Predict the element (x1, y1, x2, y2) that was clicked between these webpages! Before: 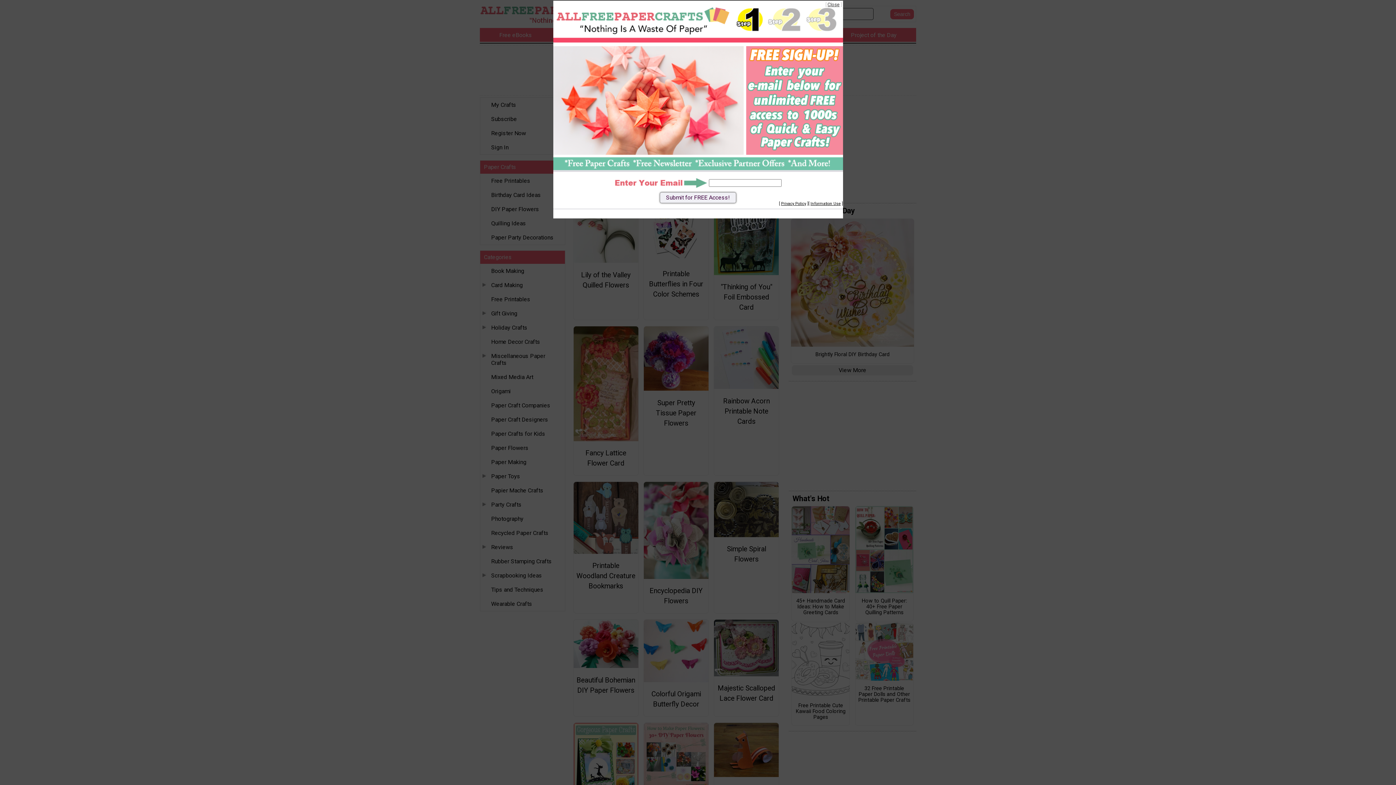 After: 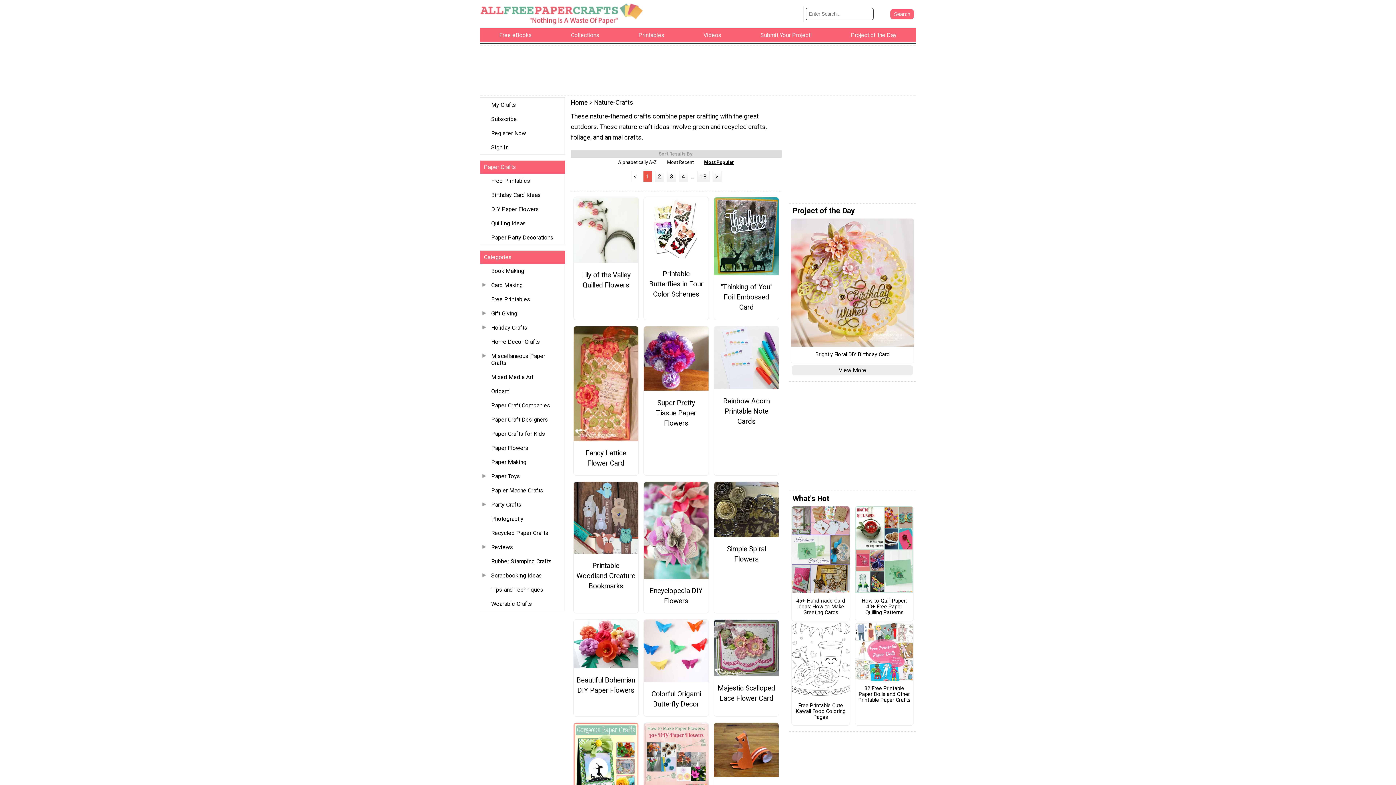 Action: bbox: (827, 1, 839, 7) label: Close